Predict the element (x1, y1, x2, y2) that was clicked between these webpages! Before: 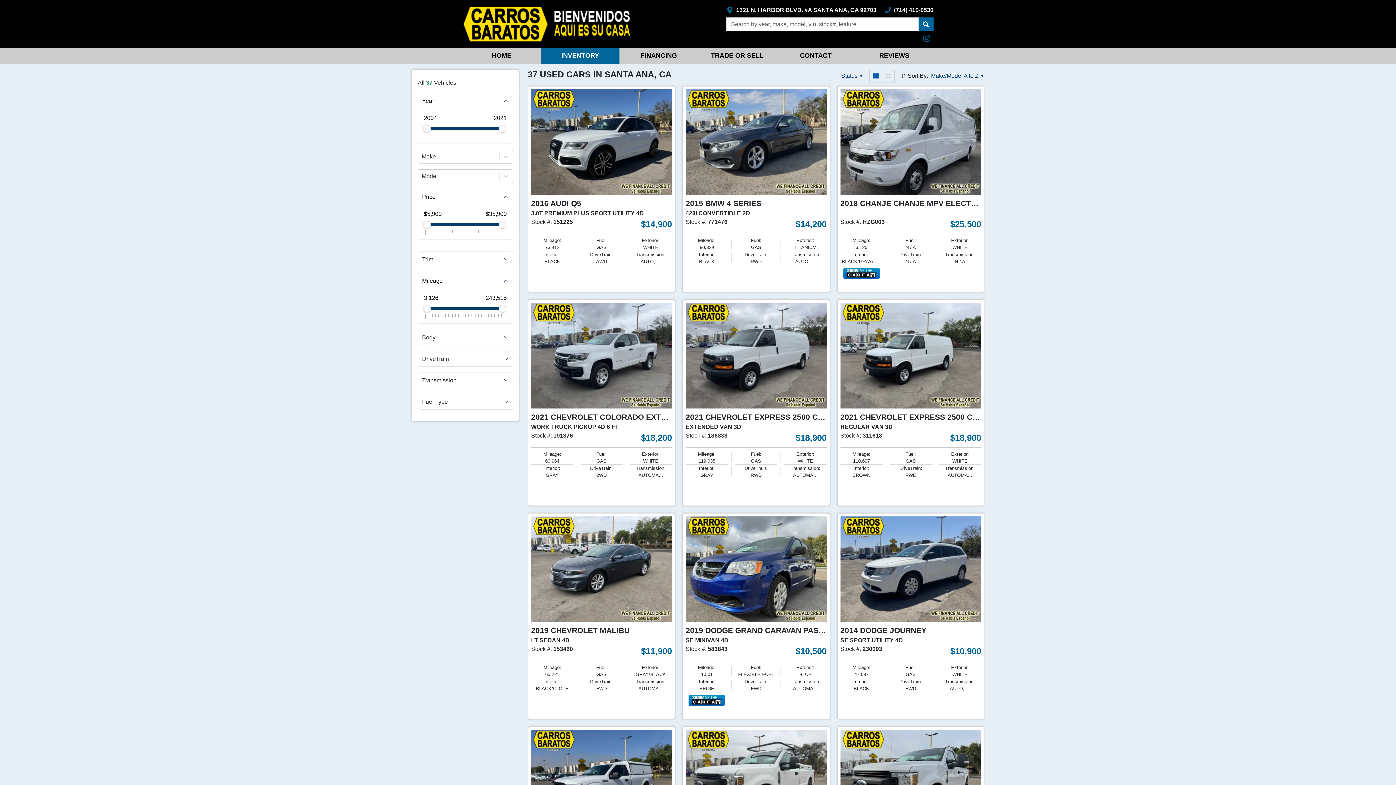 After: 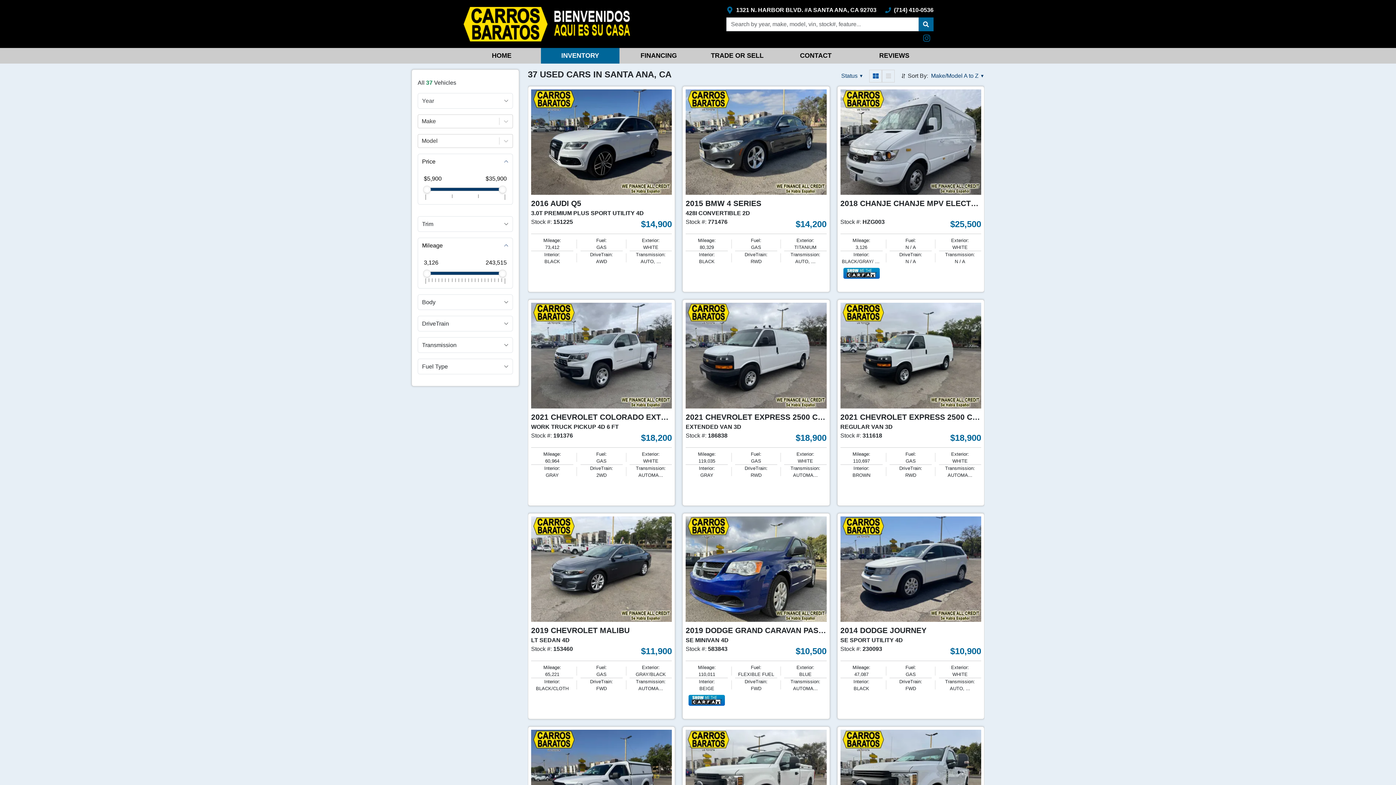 Action: bbox: (418, 93, 512, 108) label: Year